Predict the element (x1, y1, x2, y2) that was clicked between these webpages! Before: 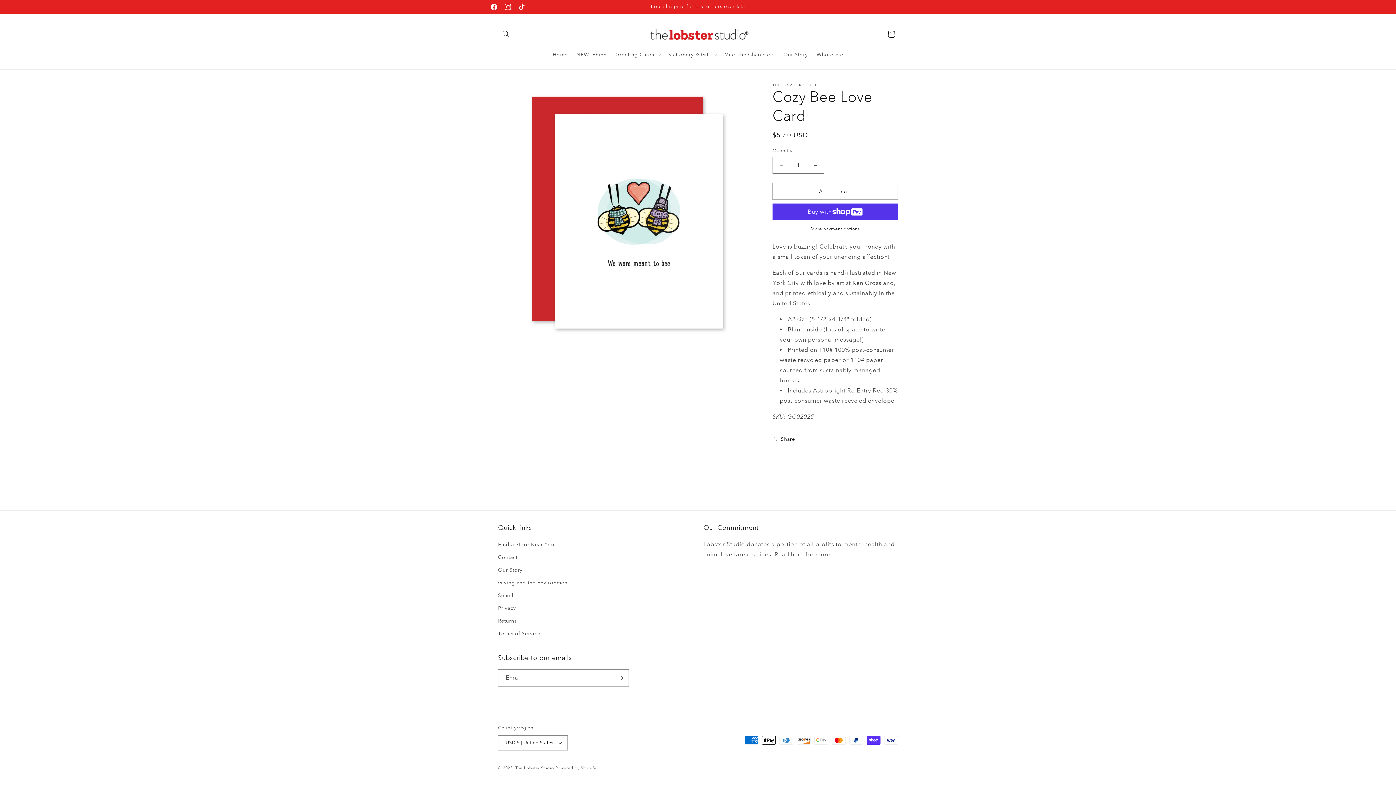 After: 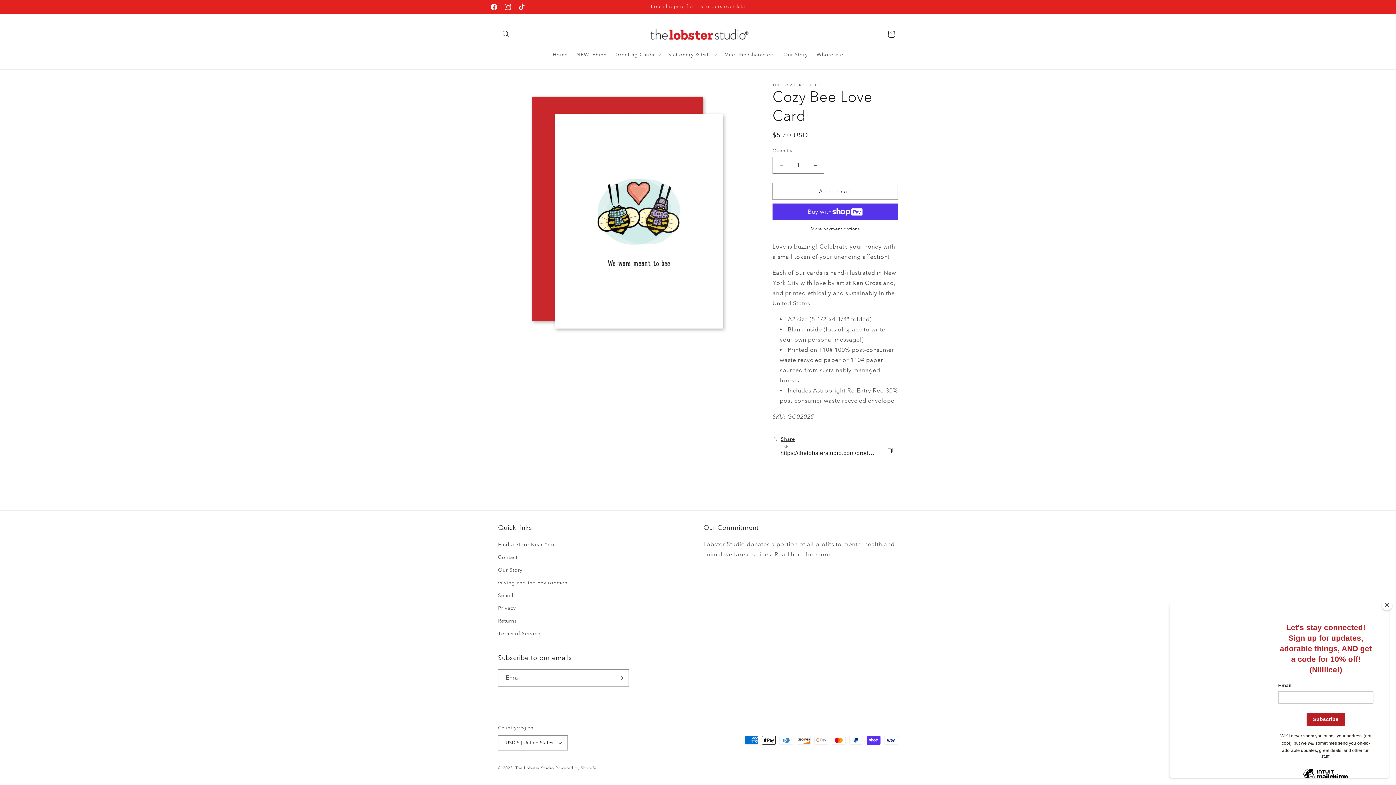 Action: label: Share bbox: (772, 431, 795, 447)